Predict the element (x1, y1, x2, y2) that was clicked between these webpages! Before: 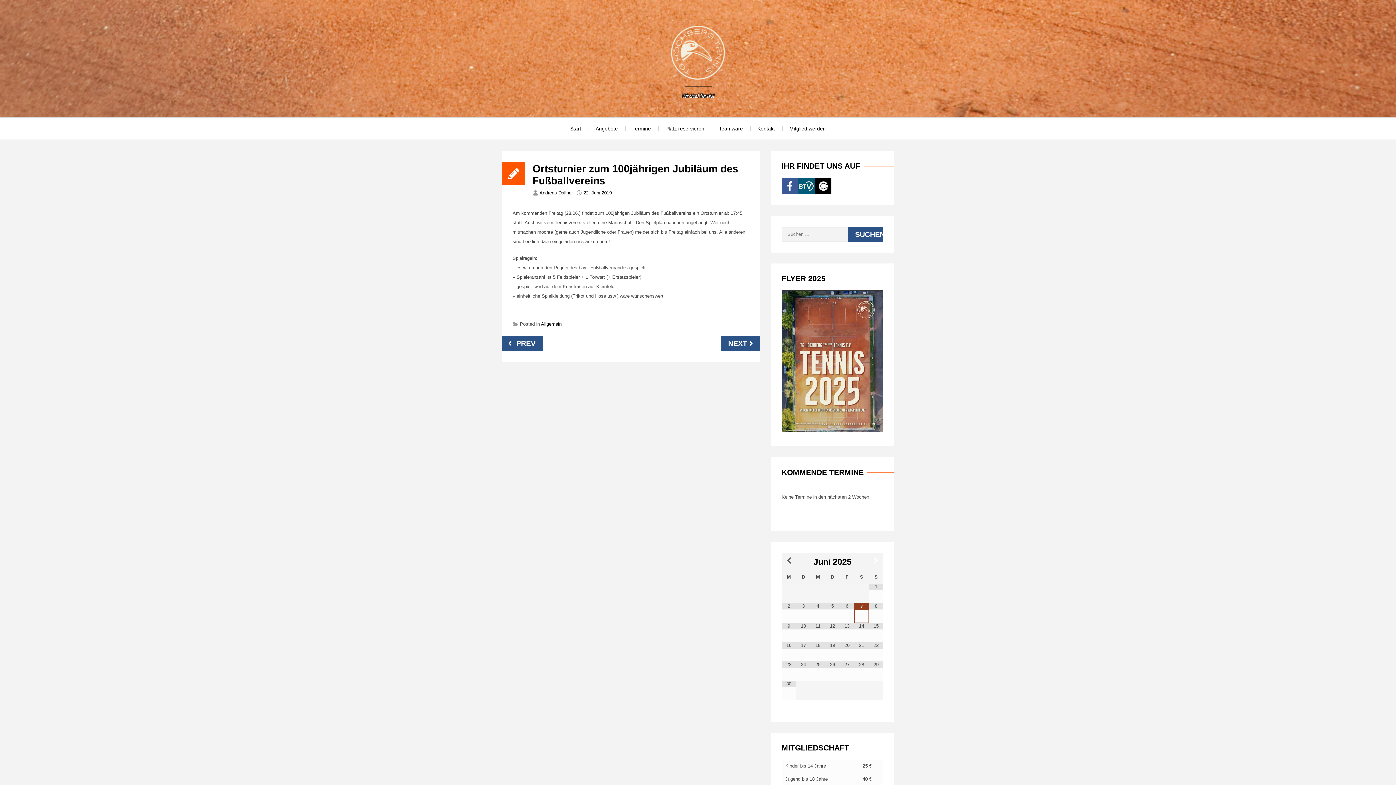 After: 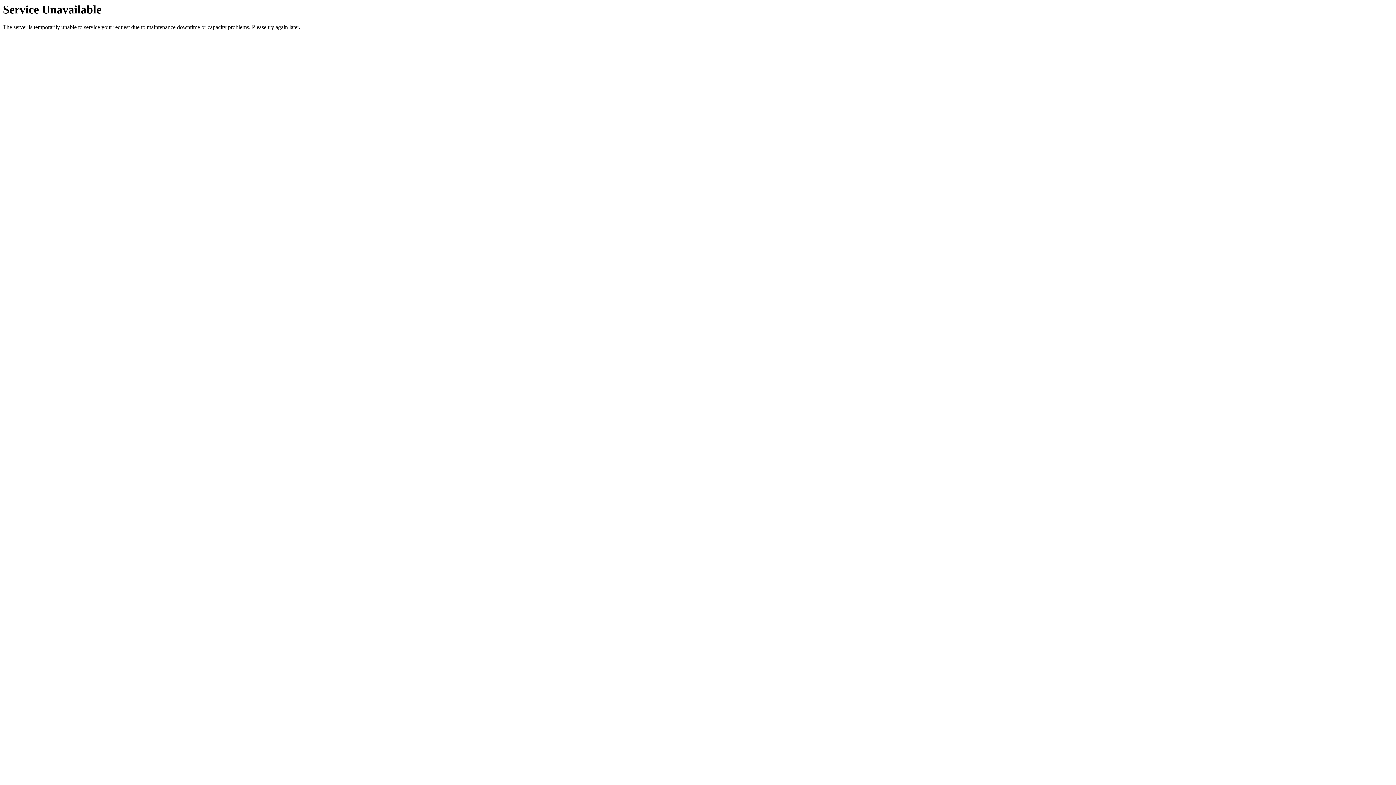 Action: label: Angebote bbox: (588, 117, 625, 139)